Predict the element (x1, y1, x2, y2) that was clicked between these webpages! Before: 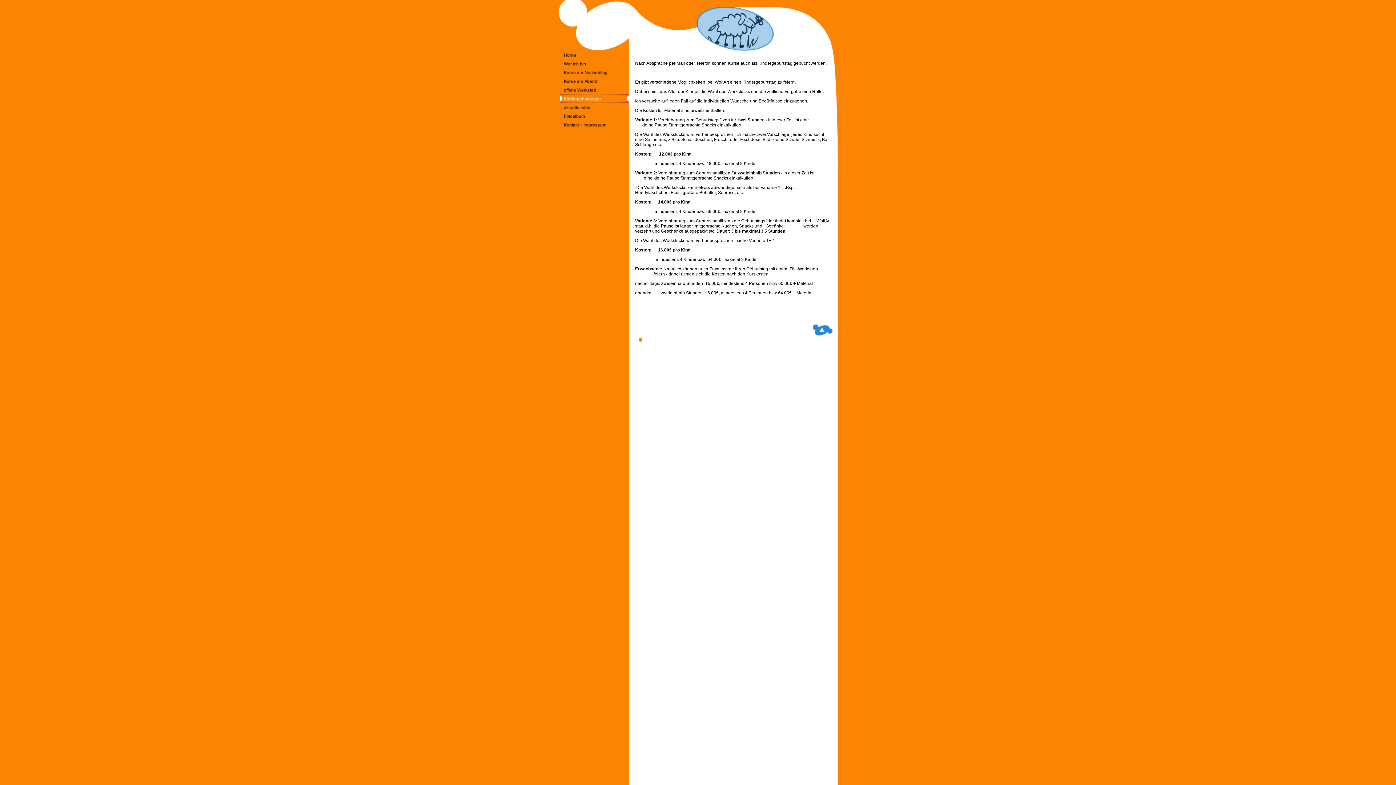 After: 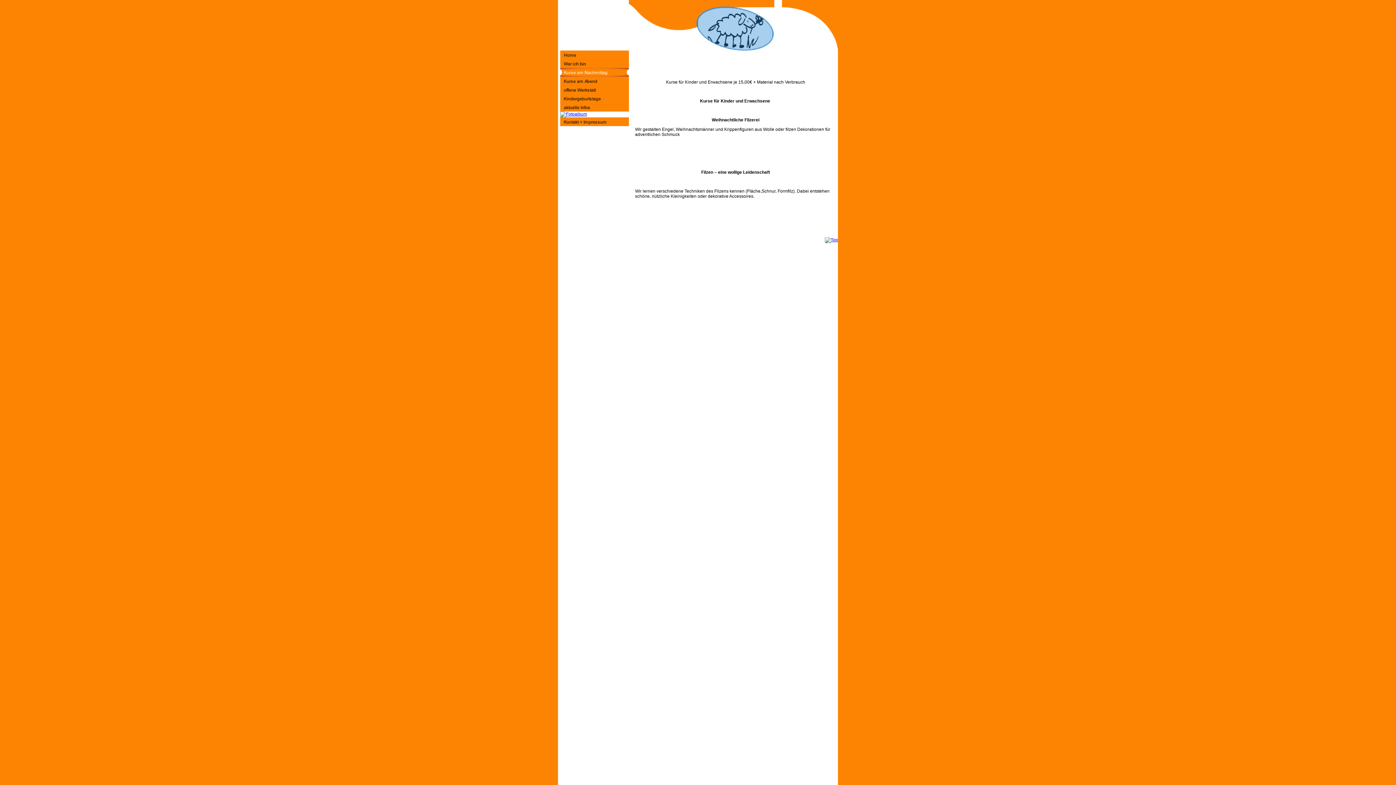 Action: bbox: (560, 72, 629, 77)